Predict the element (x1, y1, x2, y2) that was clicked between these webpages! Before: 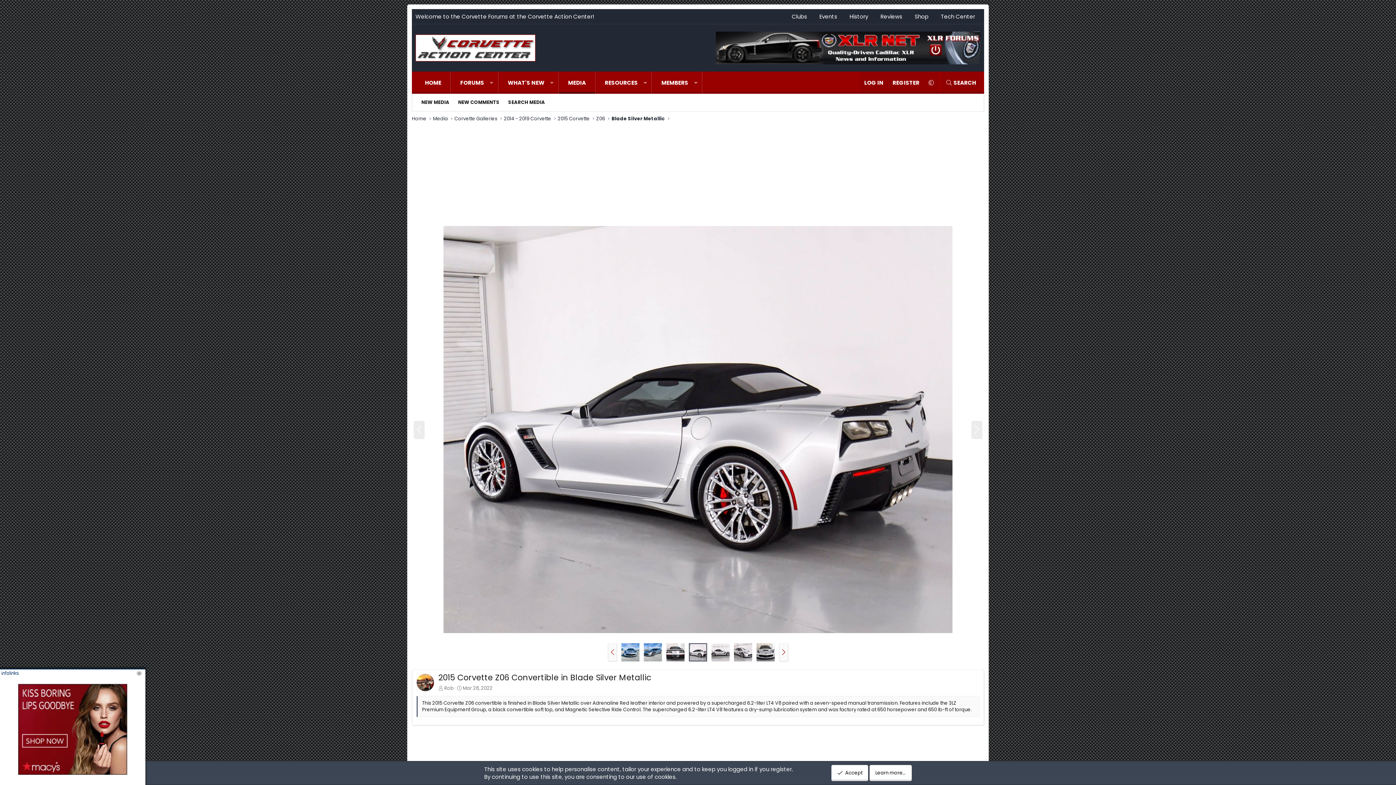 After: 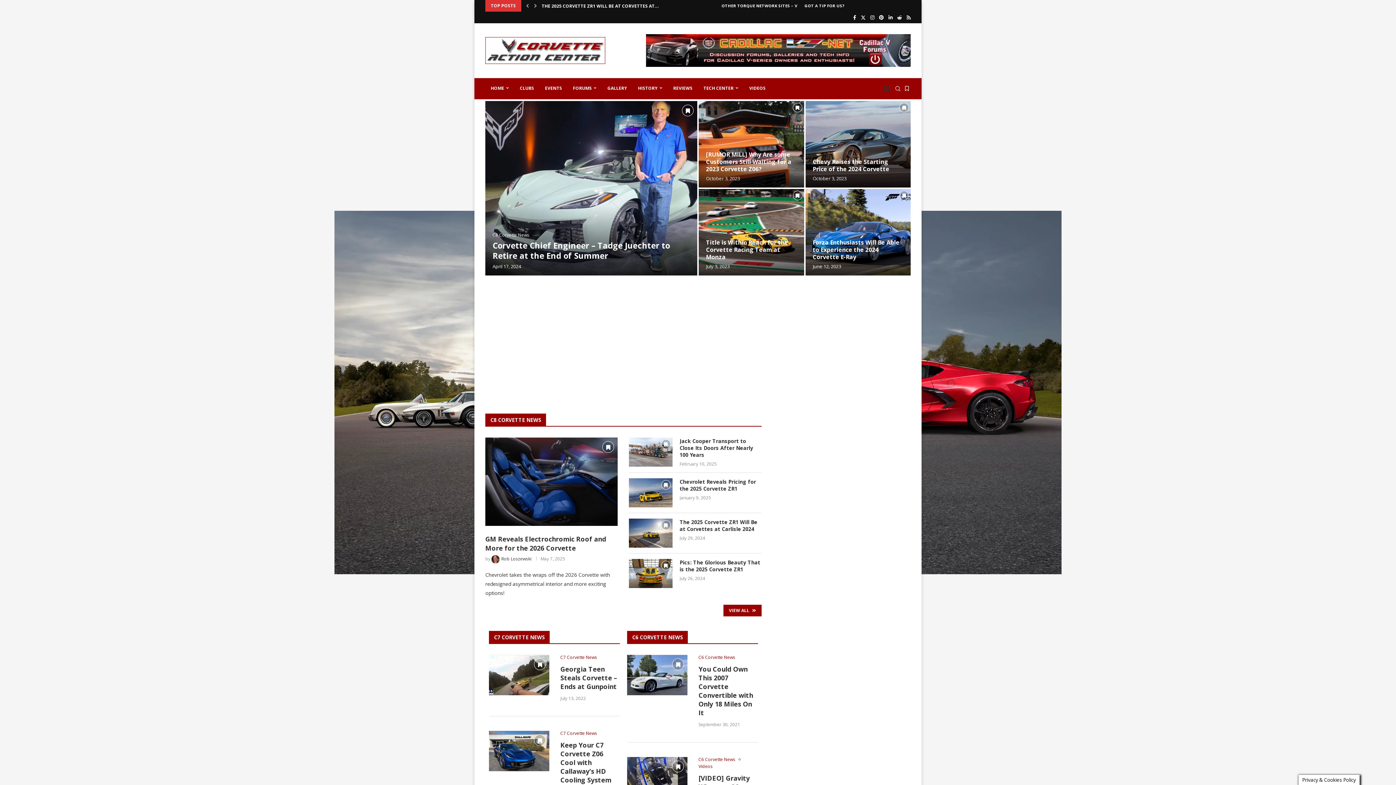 Action: bbox: (415, 53, 535, 61)